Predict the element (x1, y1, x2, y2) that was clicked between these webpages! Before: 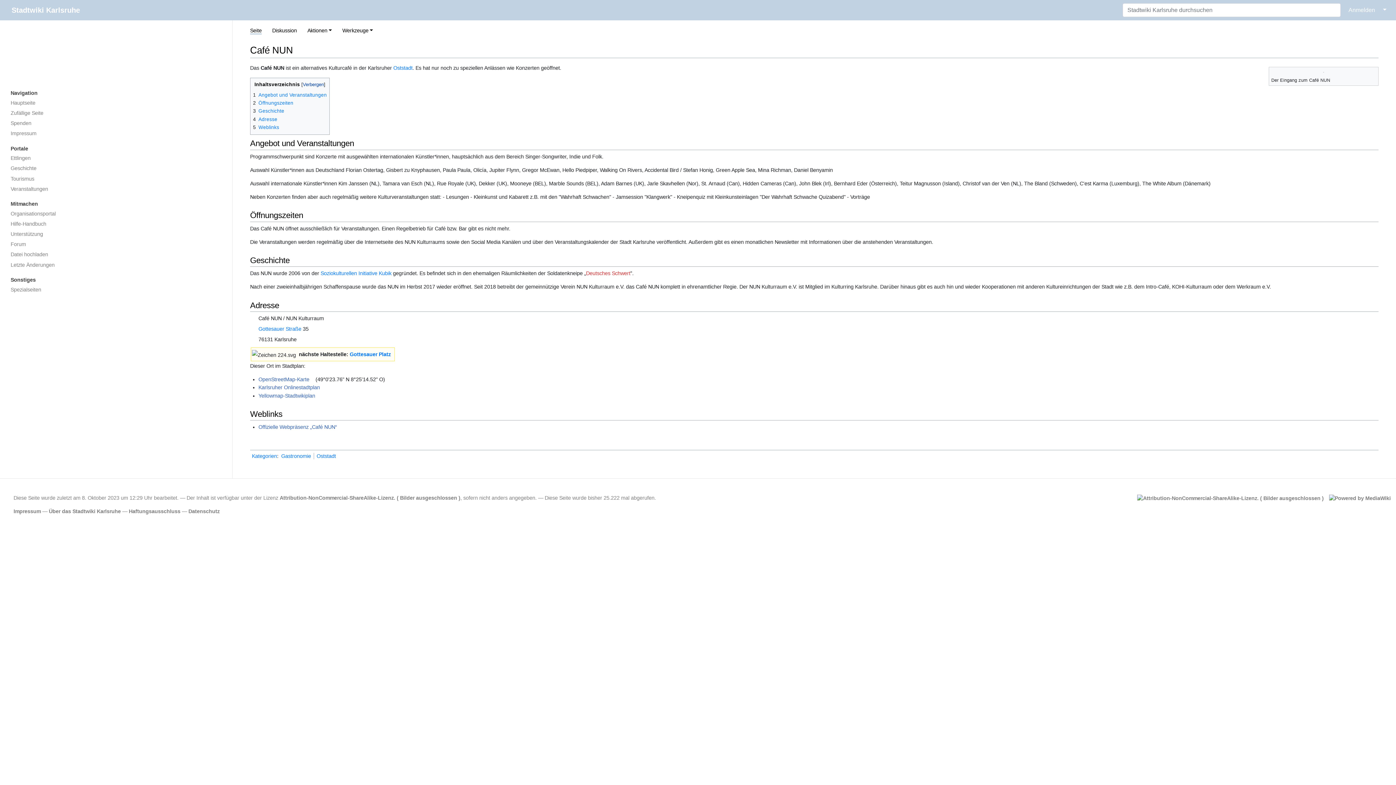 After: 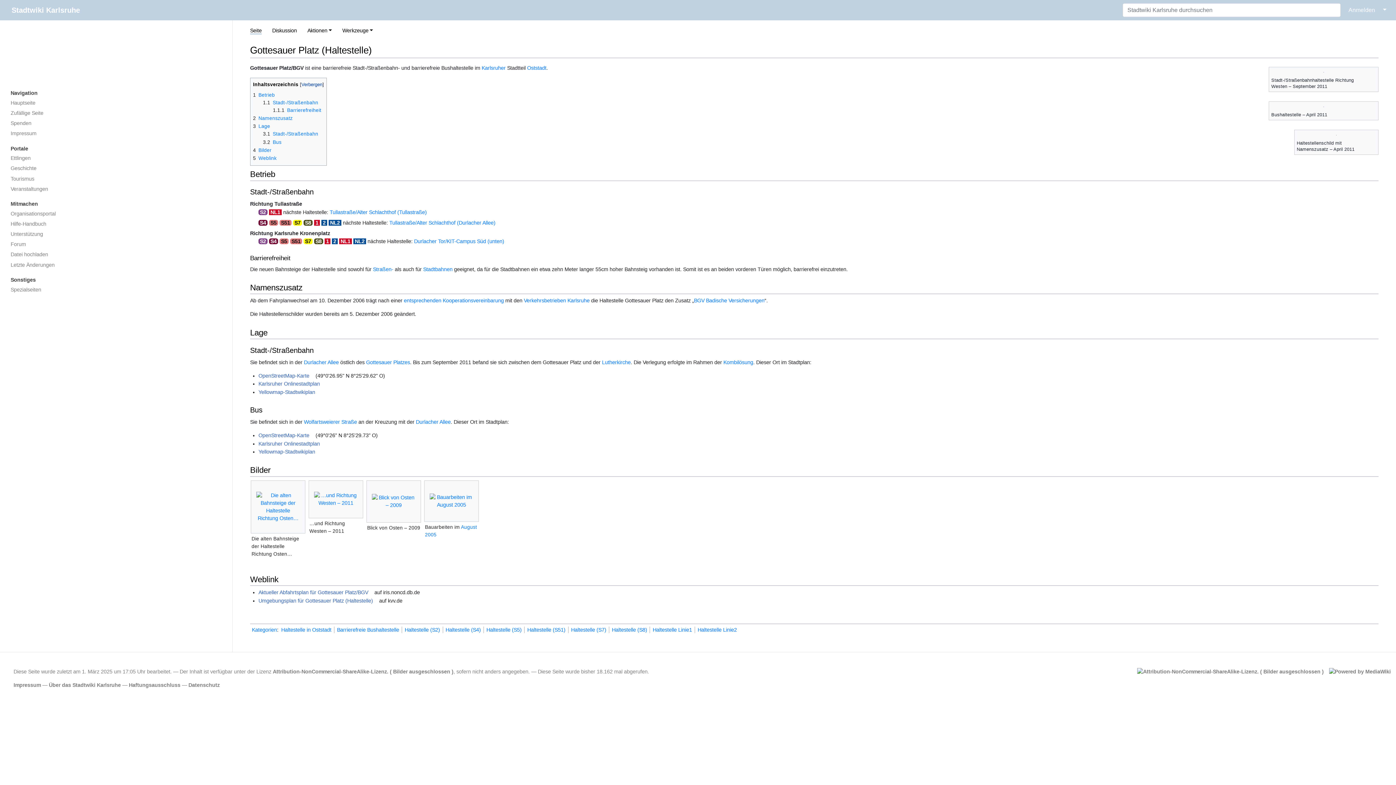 Action: label: Gottesauer Platz bbox: (349, 351, 390, 357)